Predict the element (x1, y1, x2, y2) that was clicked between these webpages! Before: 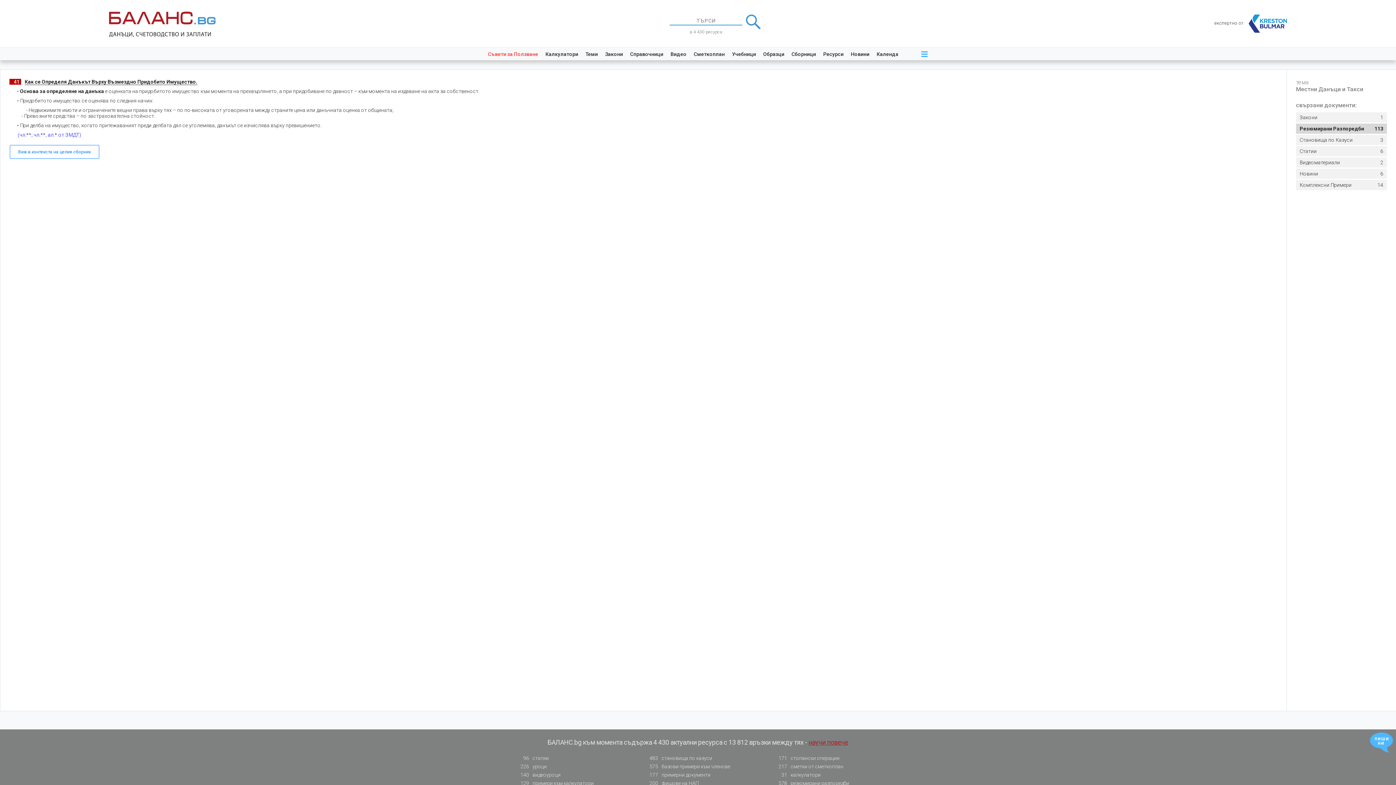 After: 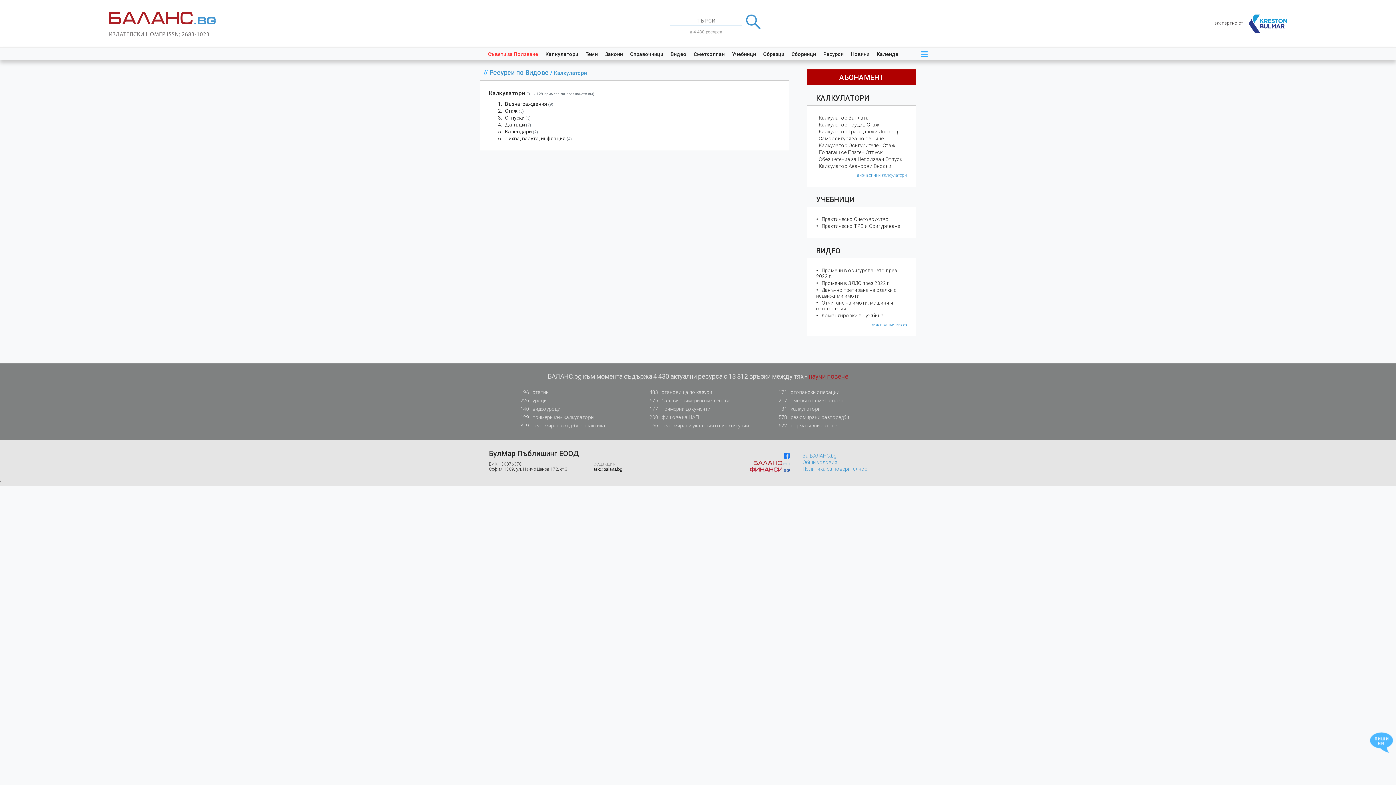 Action: label: 31
калкулатори bbox: (774, 772, 880, 778)